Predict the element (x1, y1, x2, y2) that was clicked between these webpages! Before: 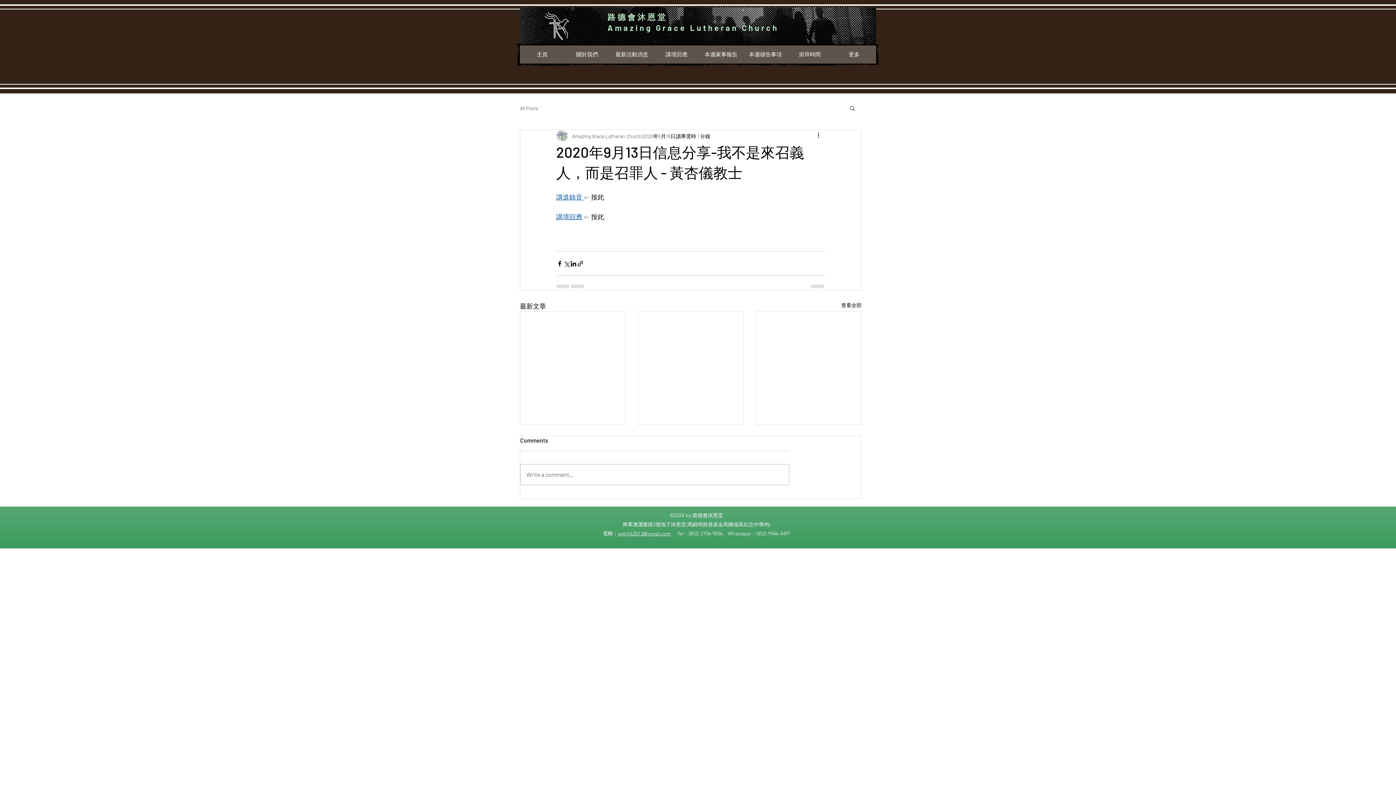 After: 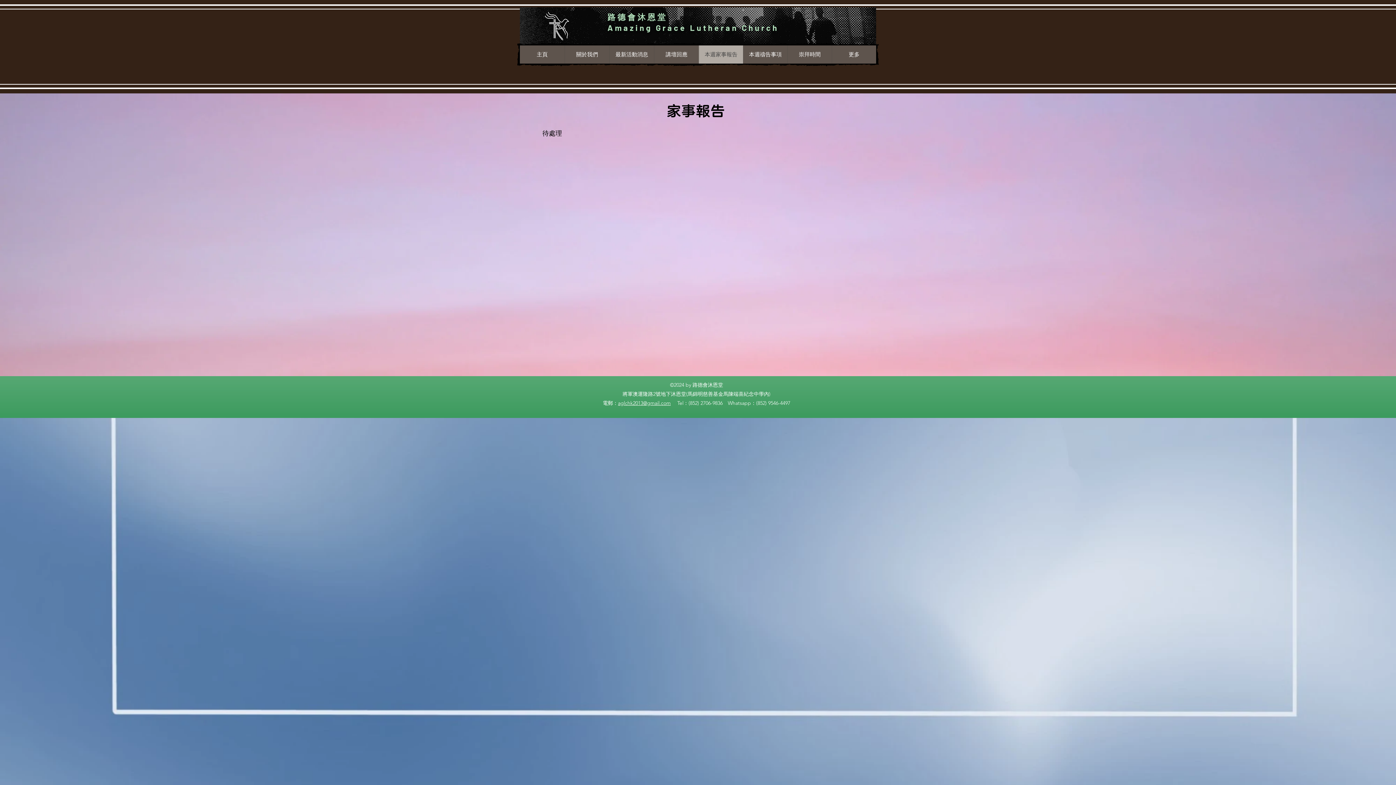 Action: bbox: (698, 45, 743, 63) label: 本週家事報告